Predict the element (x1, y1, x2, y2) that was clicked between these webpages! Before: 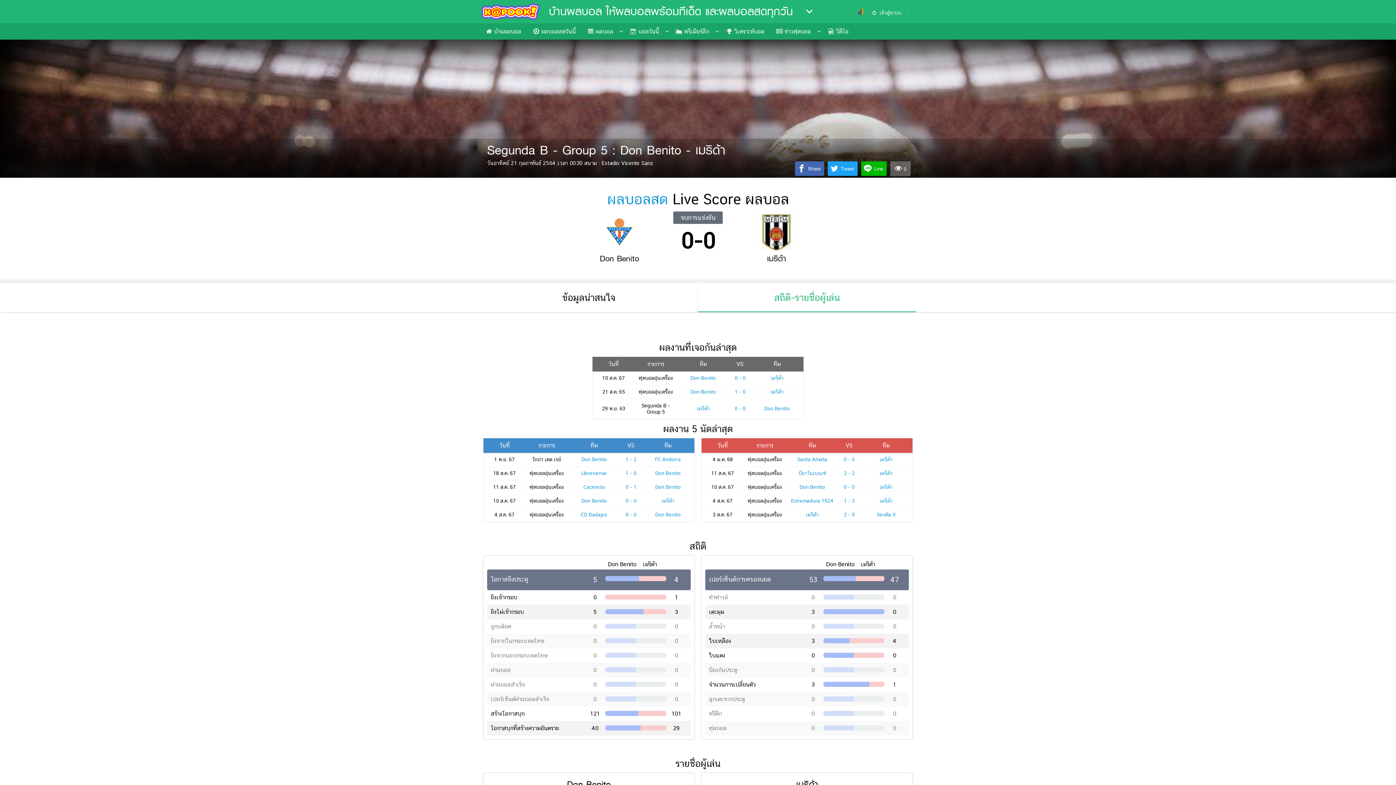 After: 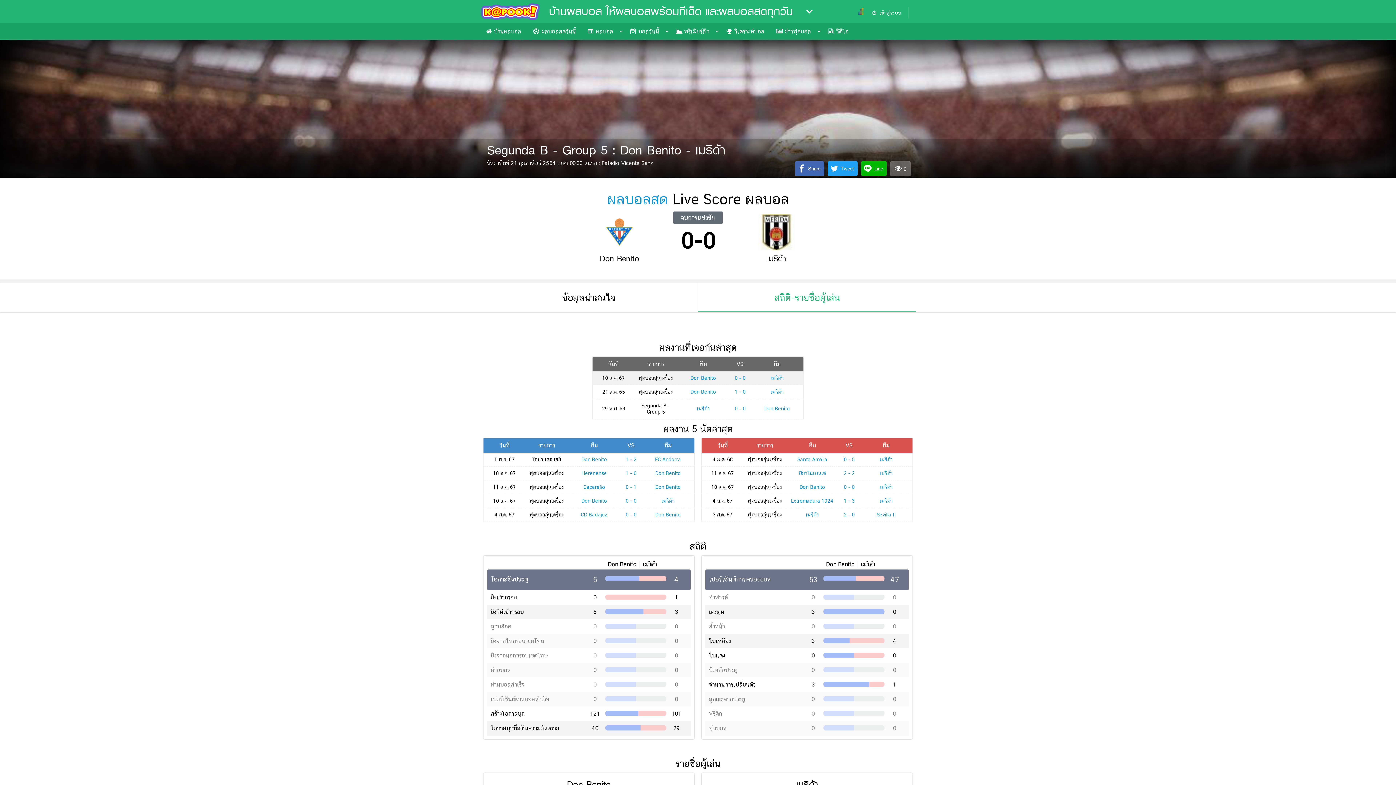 Action: bbox: (734, 375, 745, 380) label: 0 - 0